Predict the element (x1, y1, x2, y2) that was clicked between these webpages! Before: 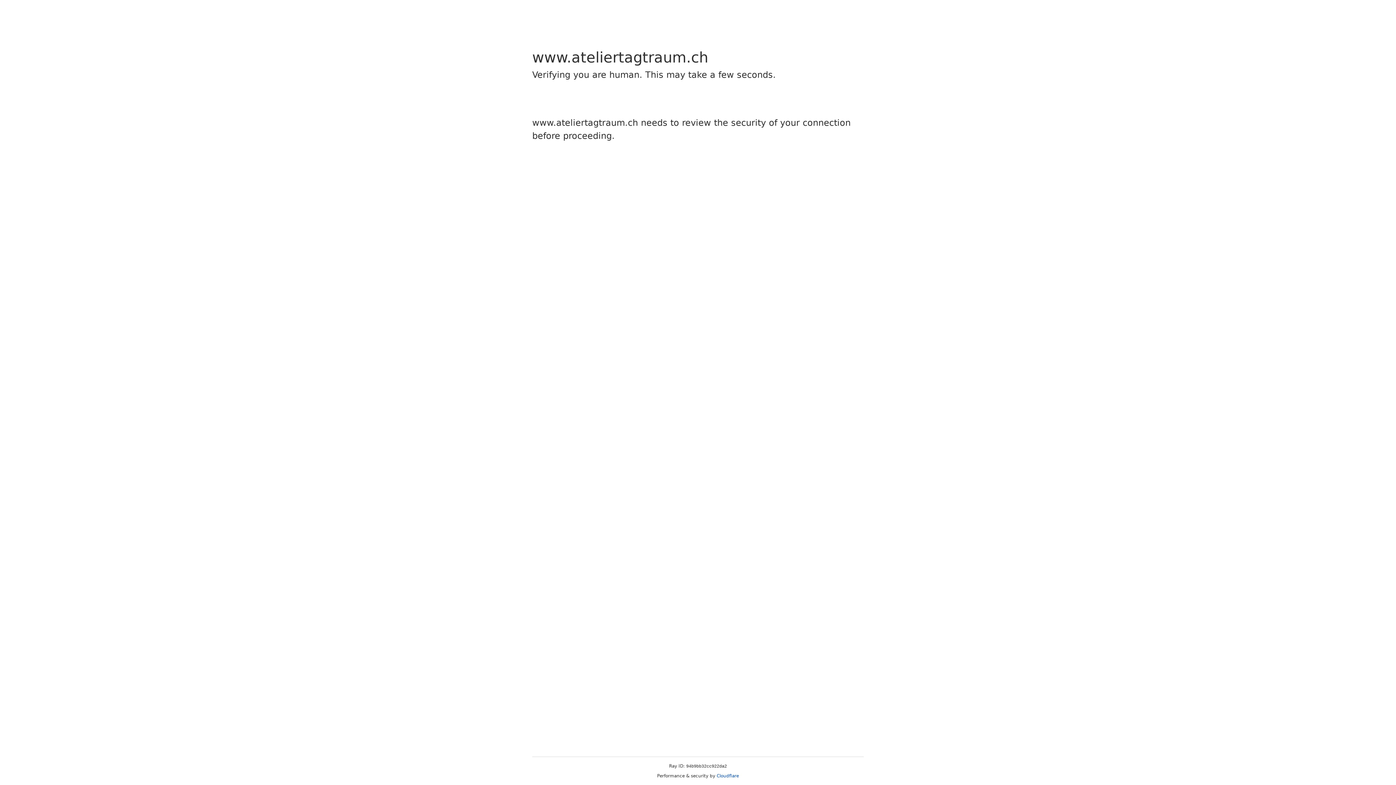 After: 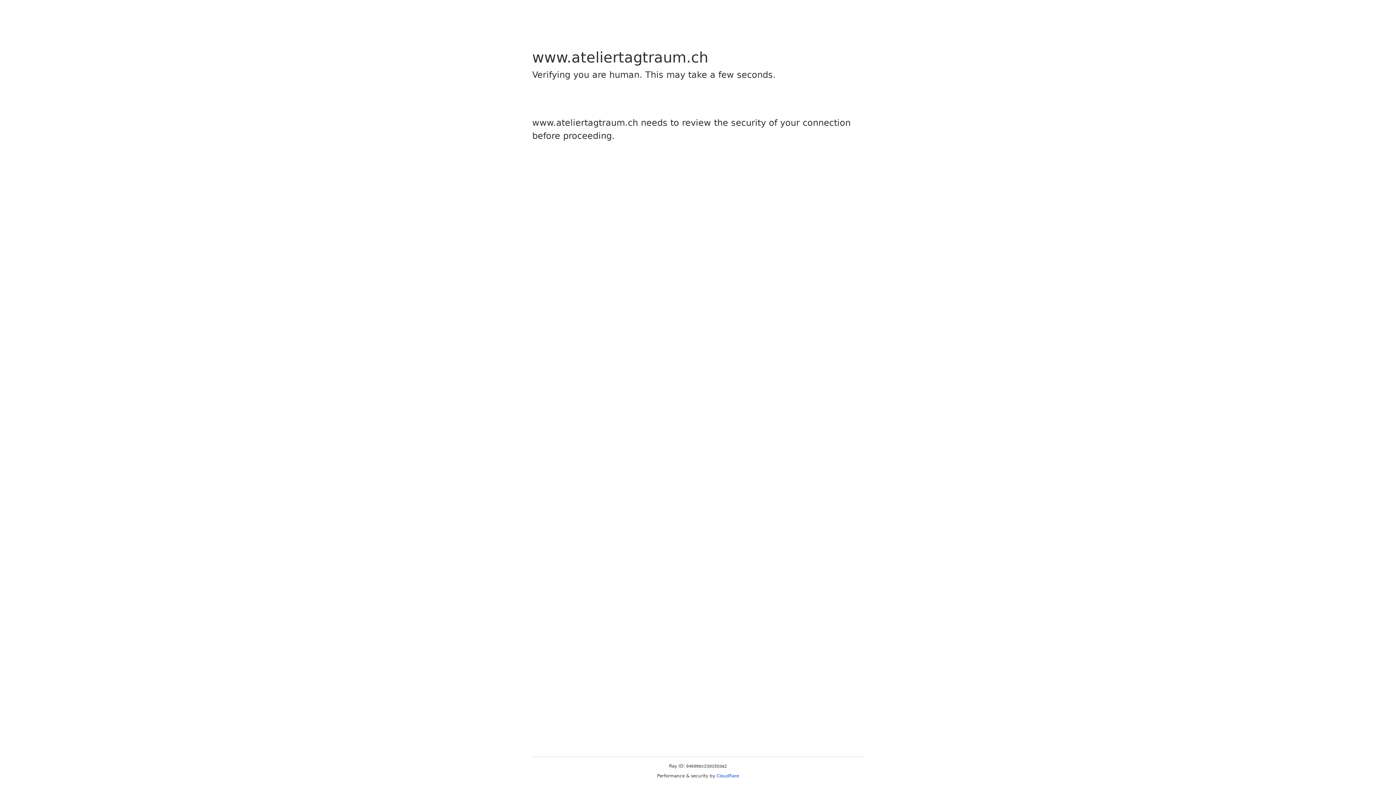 Action: bbox: (716, 773, 739, 778) label: Cloudflare